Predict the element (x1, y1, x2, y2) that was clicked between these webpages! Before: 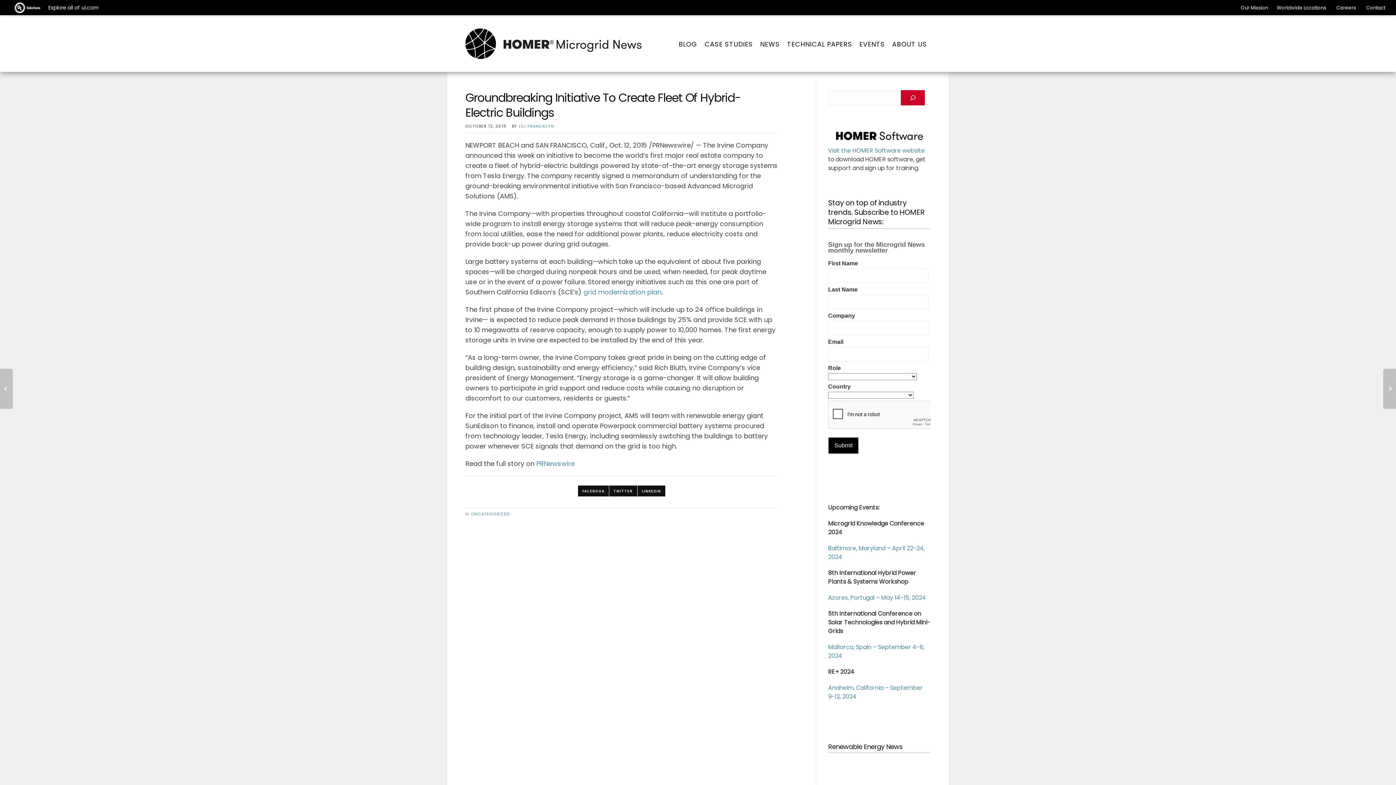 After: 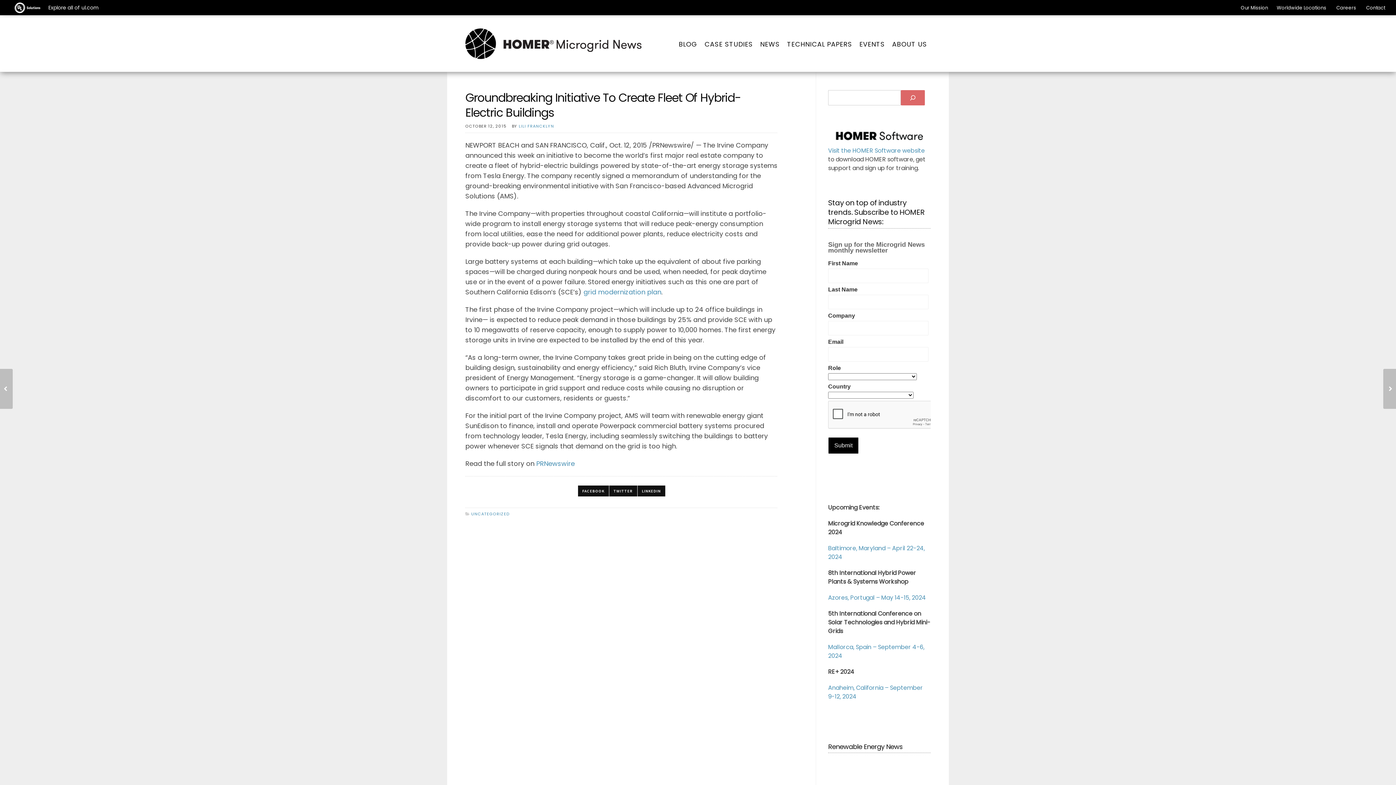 Action: label: Search bbox: (901, 90, 925, 105)